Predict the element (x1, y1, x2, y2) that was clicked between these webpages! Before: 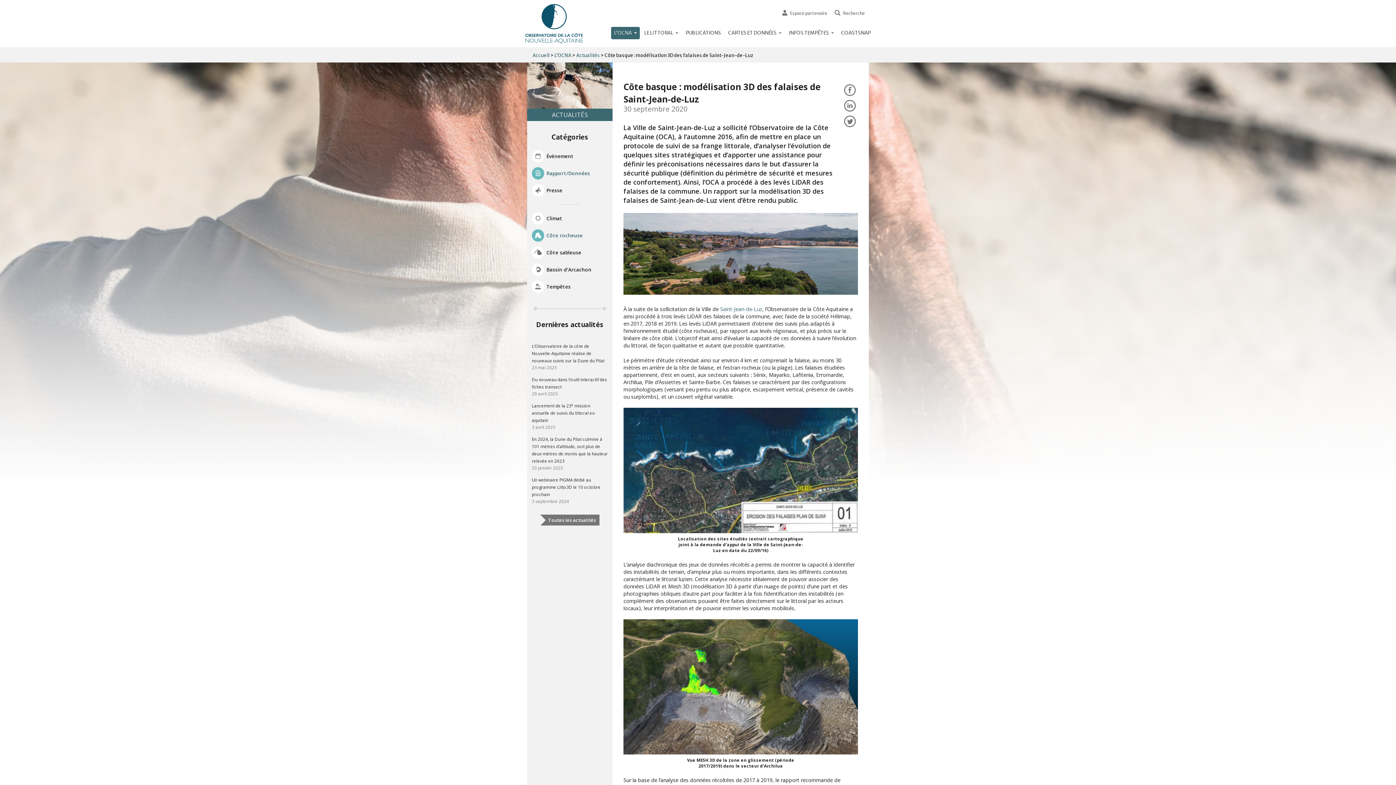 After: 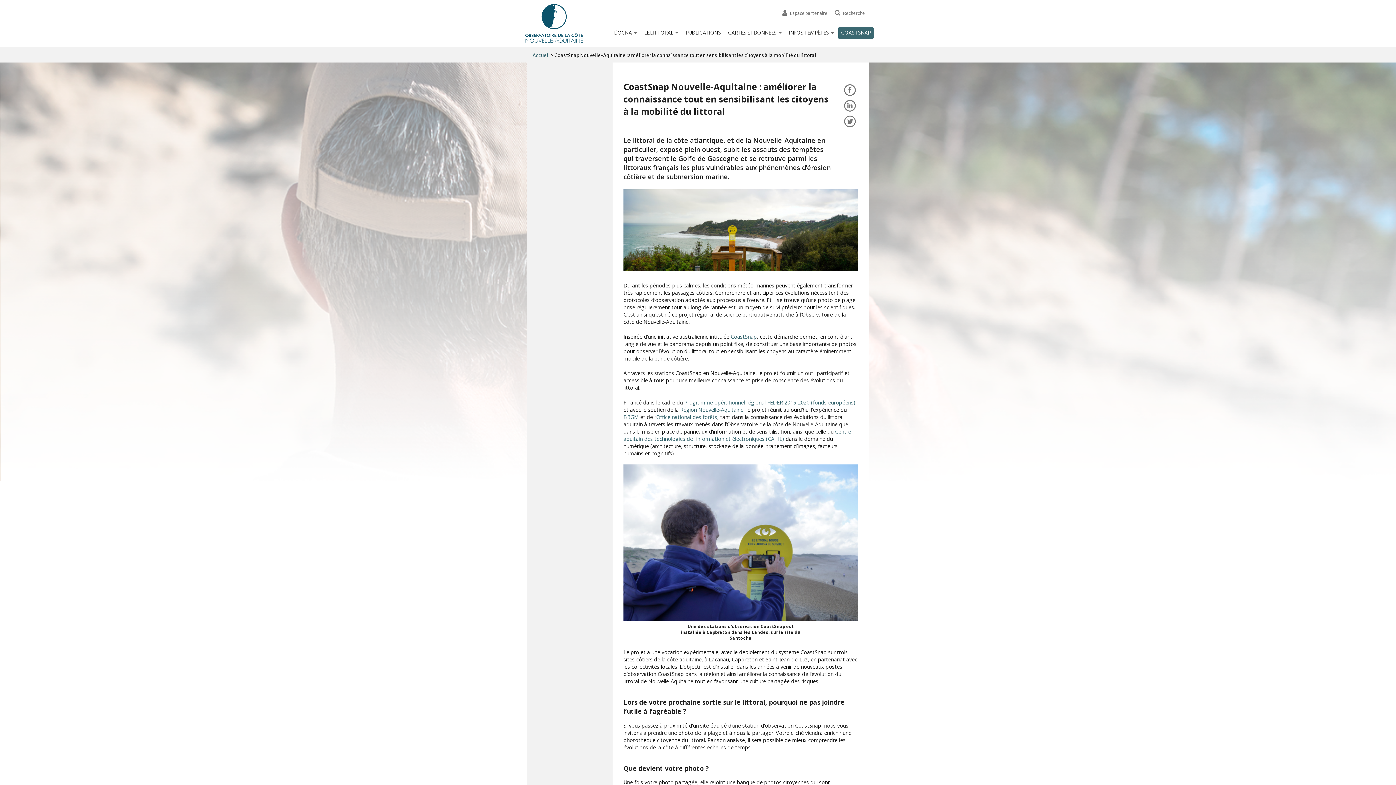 Action: bbox: (838, 26, 873, 39) label: COASTSNAP